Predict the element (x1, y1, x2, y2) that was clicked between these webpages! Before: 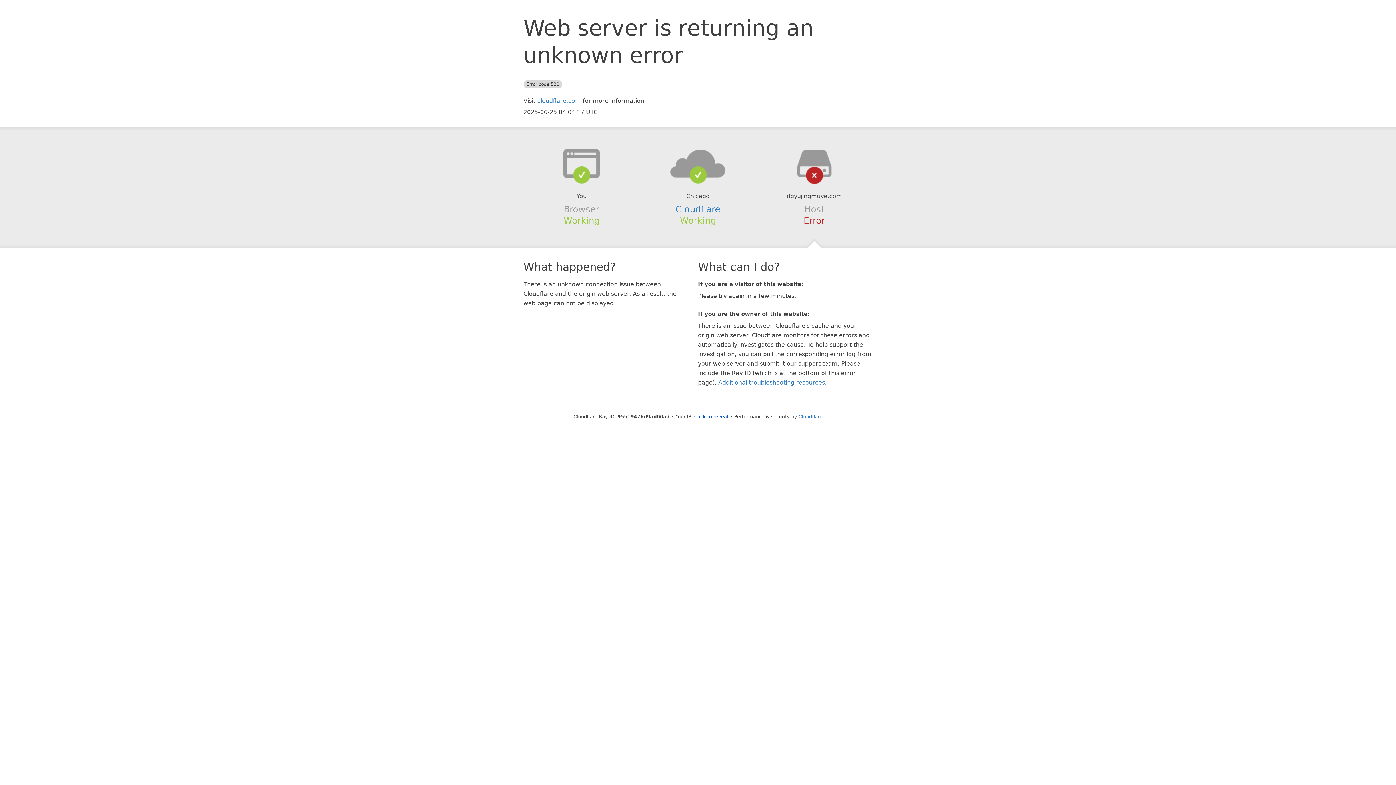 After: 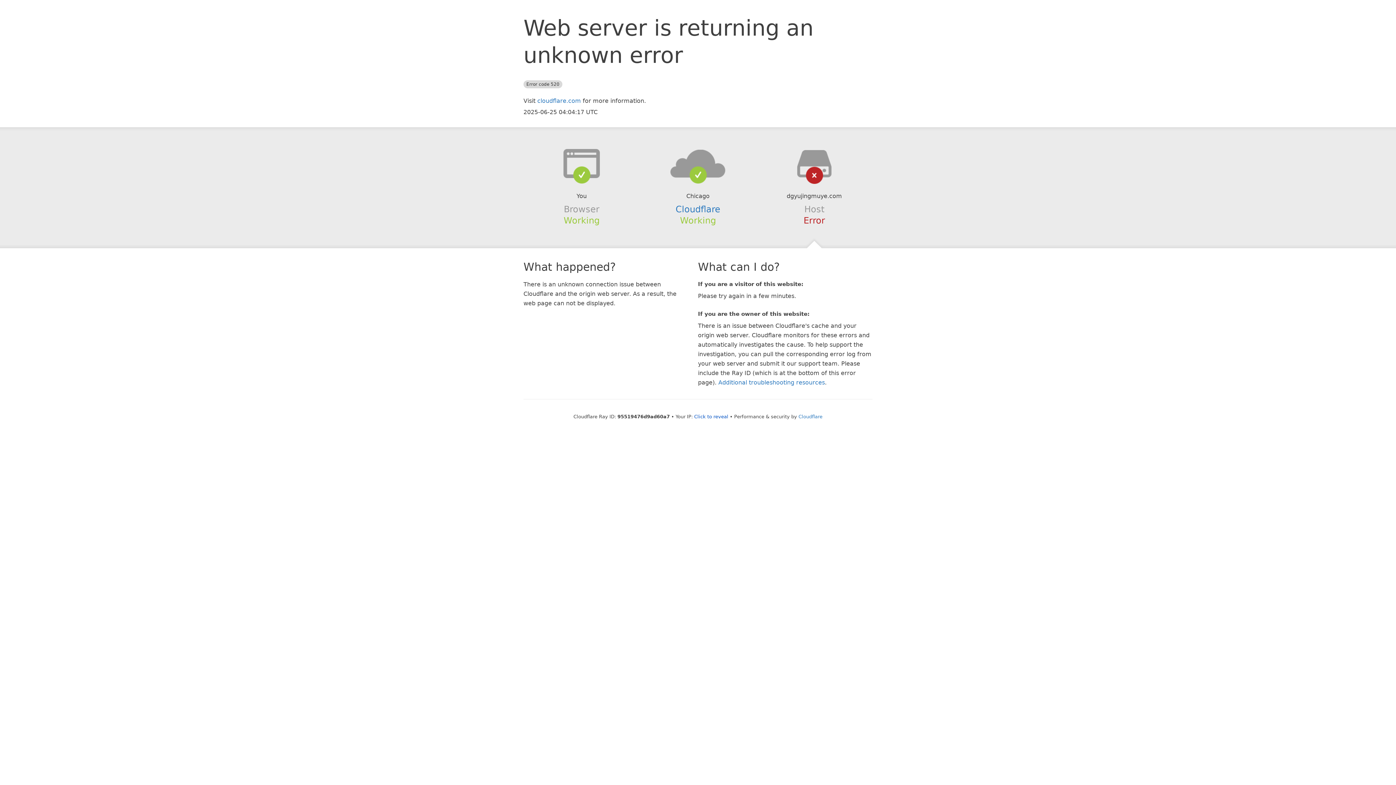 Action: bbox: (639, 148, 756, 178)